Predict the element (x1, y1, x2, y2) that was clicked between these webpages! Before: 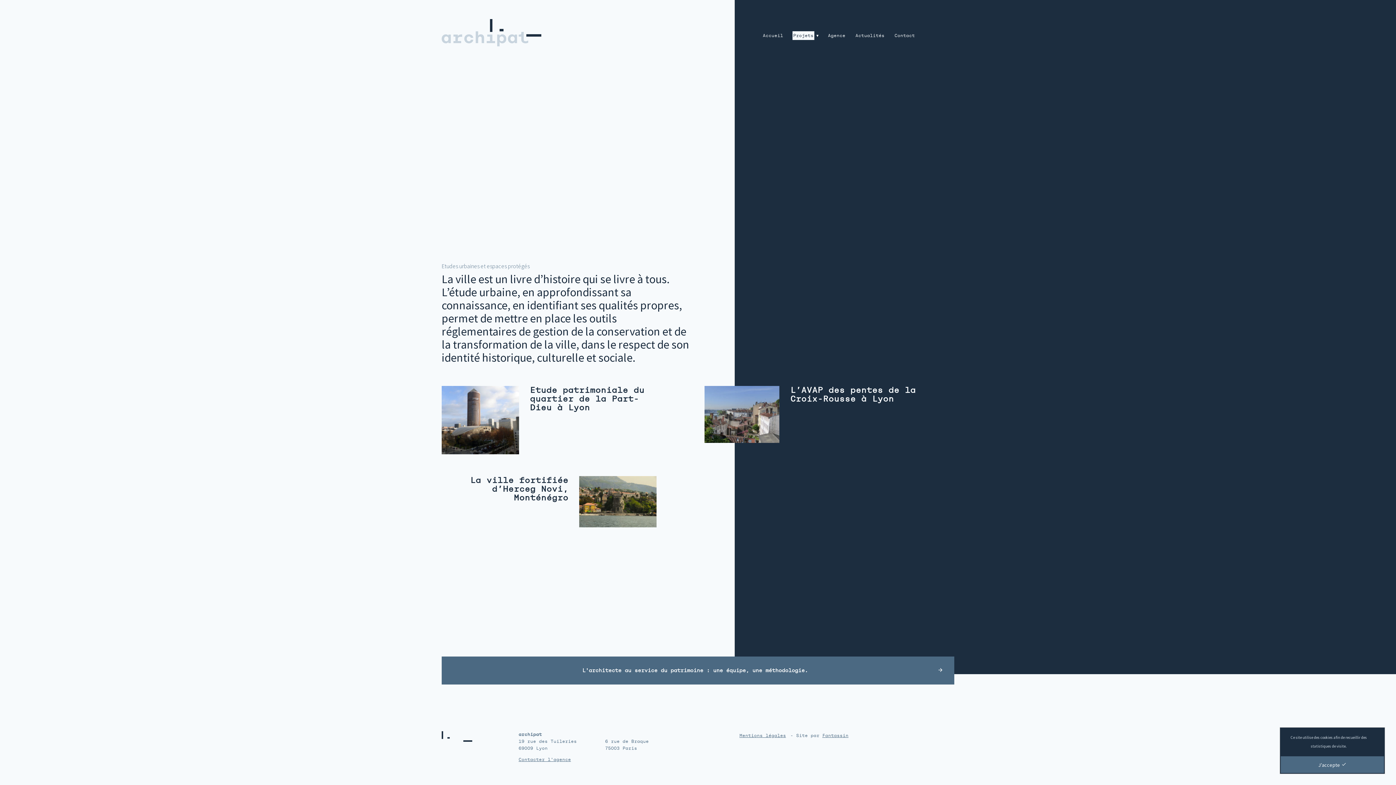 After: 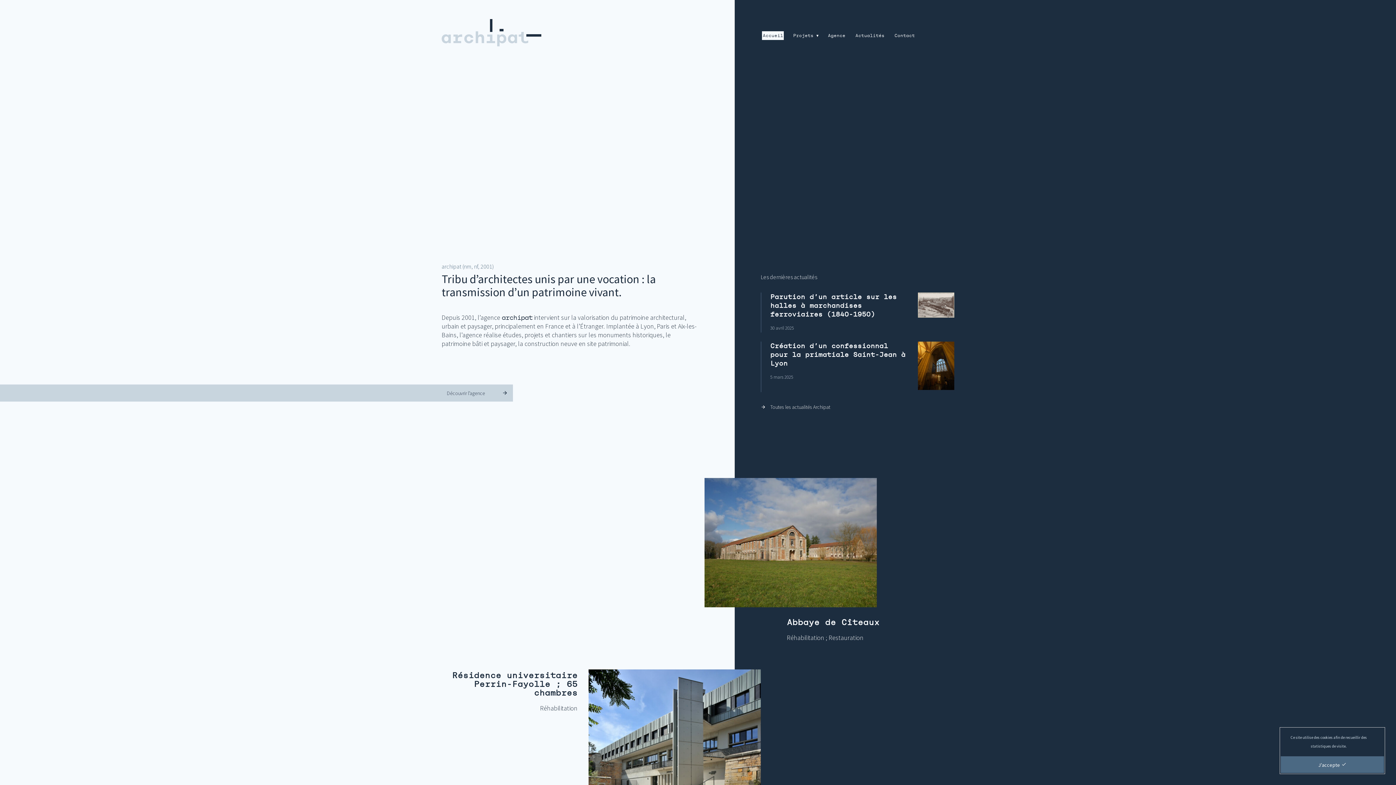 Action: bbox: (436, 19, 634, 46)